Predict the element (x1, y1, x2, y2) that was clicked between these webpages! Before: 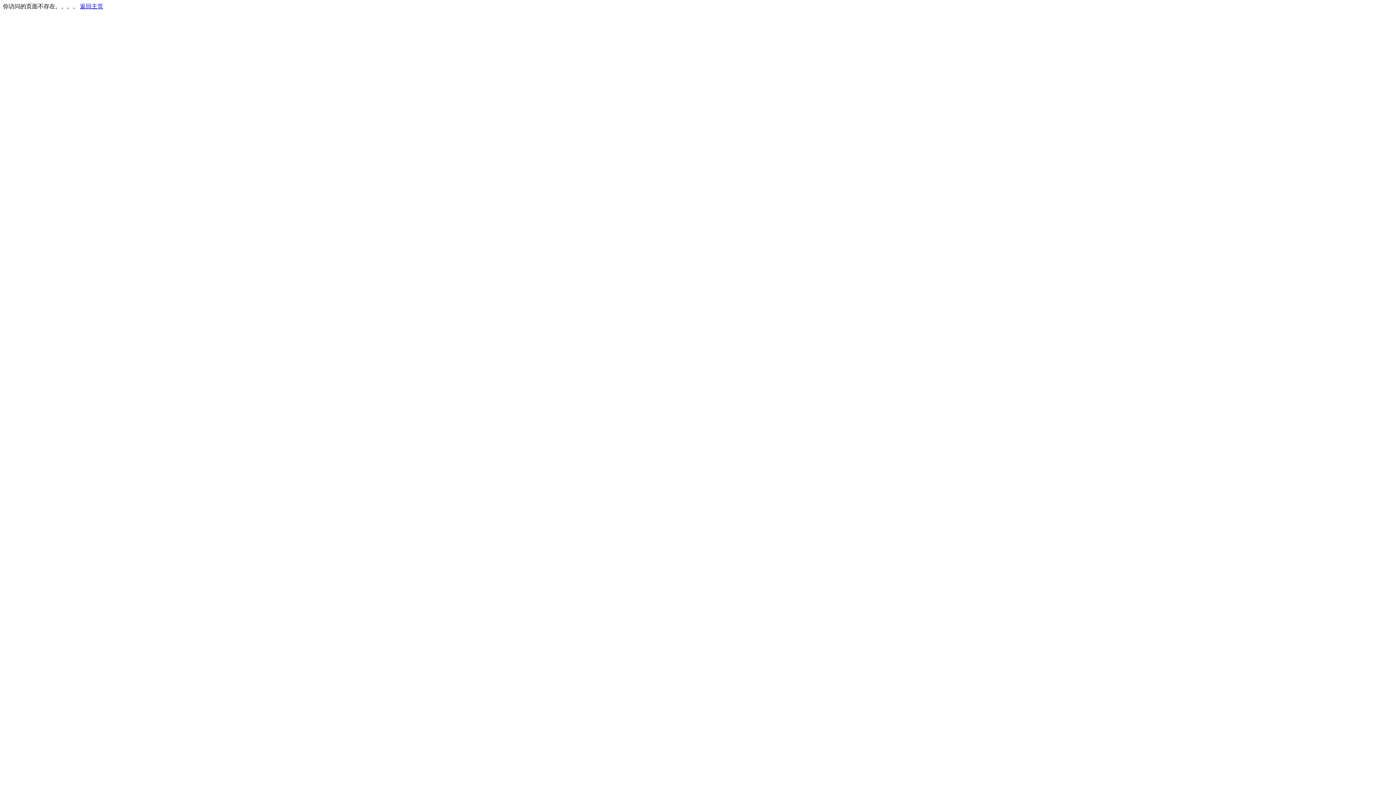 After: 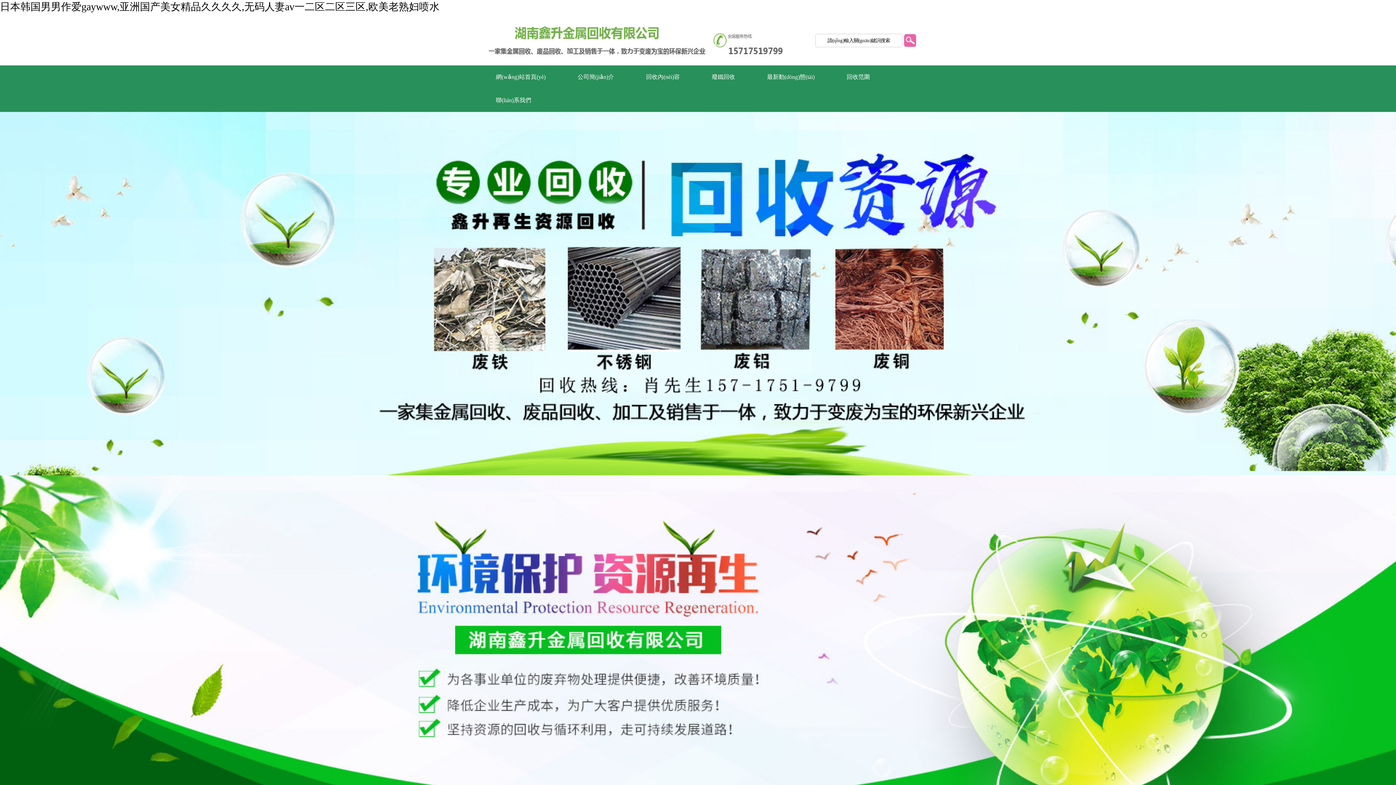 Action: label: 返回主页 bbox: (80, 3, 103, 9)